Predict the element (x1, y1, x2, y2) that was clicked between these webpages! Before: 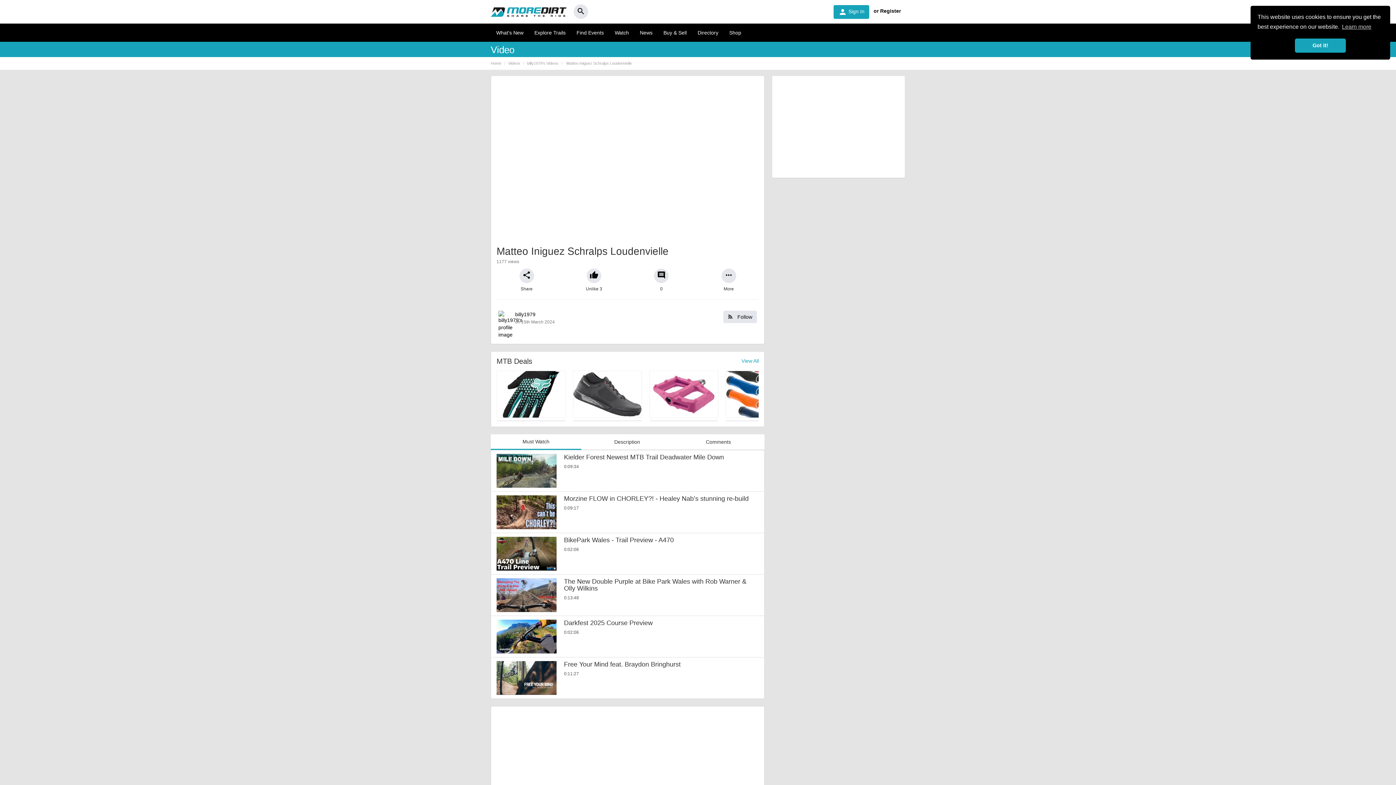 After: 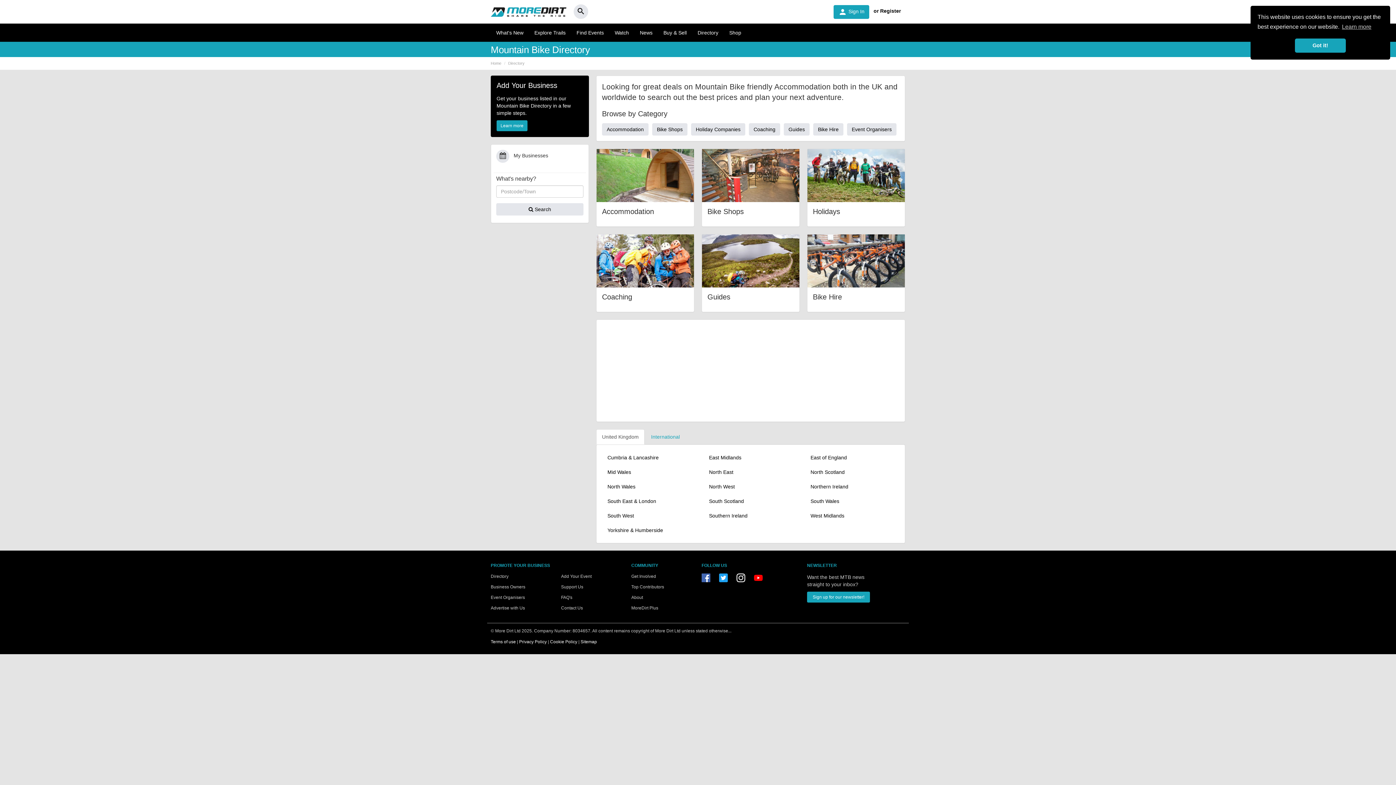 Action: bbox: (692, 23, 724, 41) label: Directory